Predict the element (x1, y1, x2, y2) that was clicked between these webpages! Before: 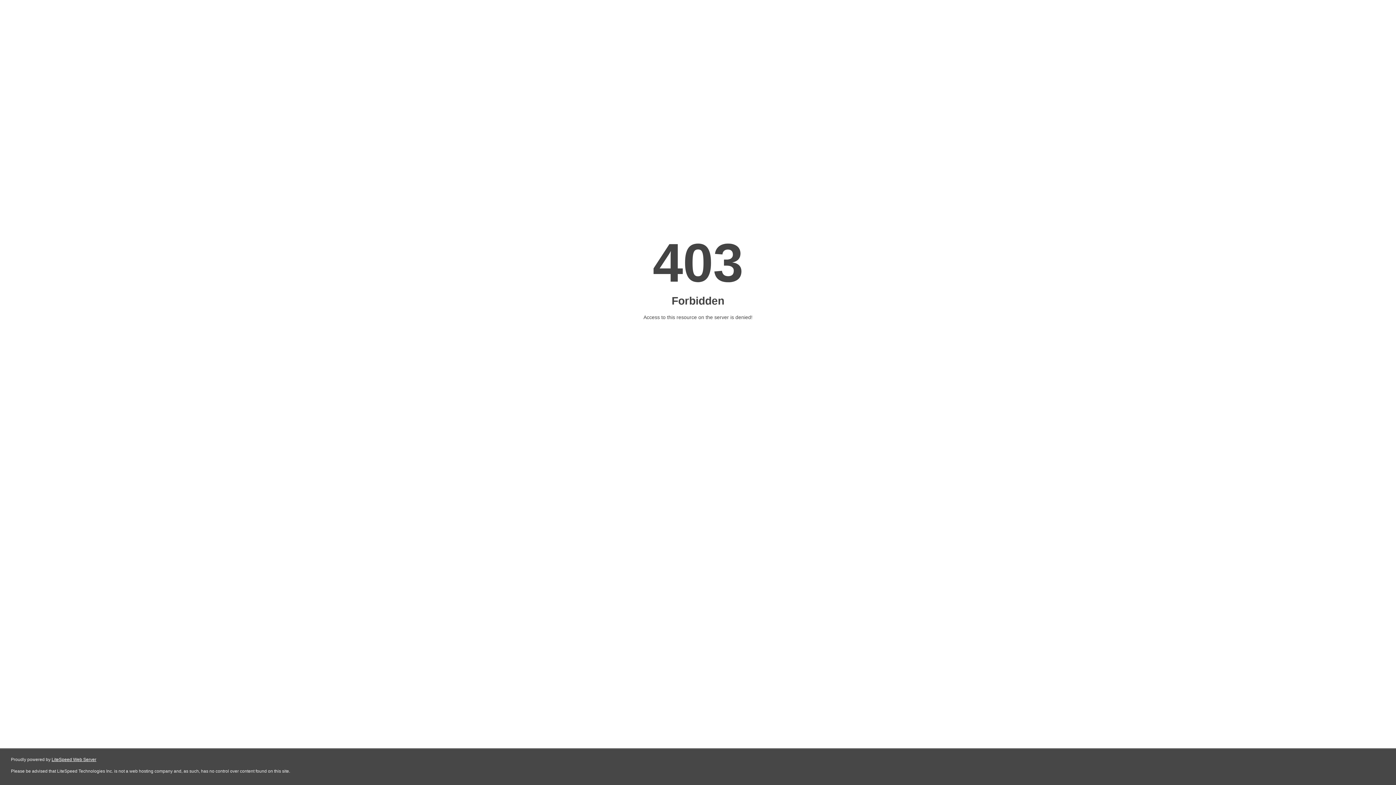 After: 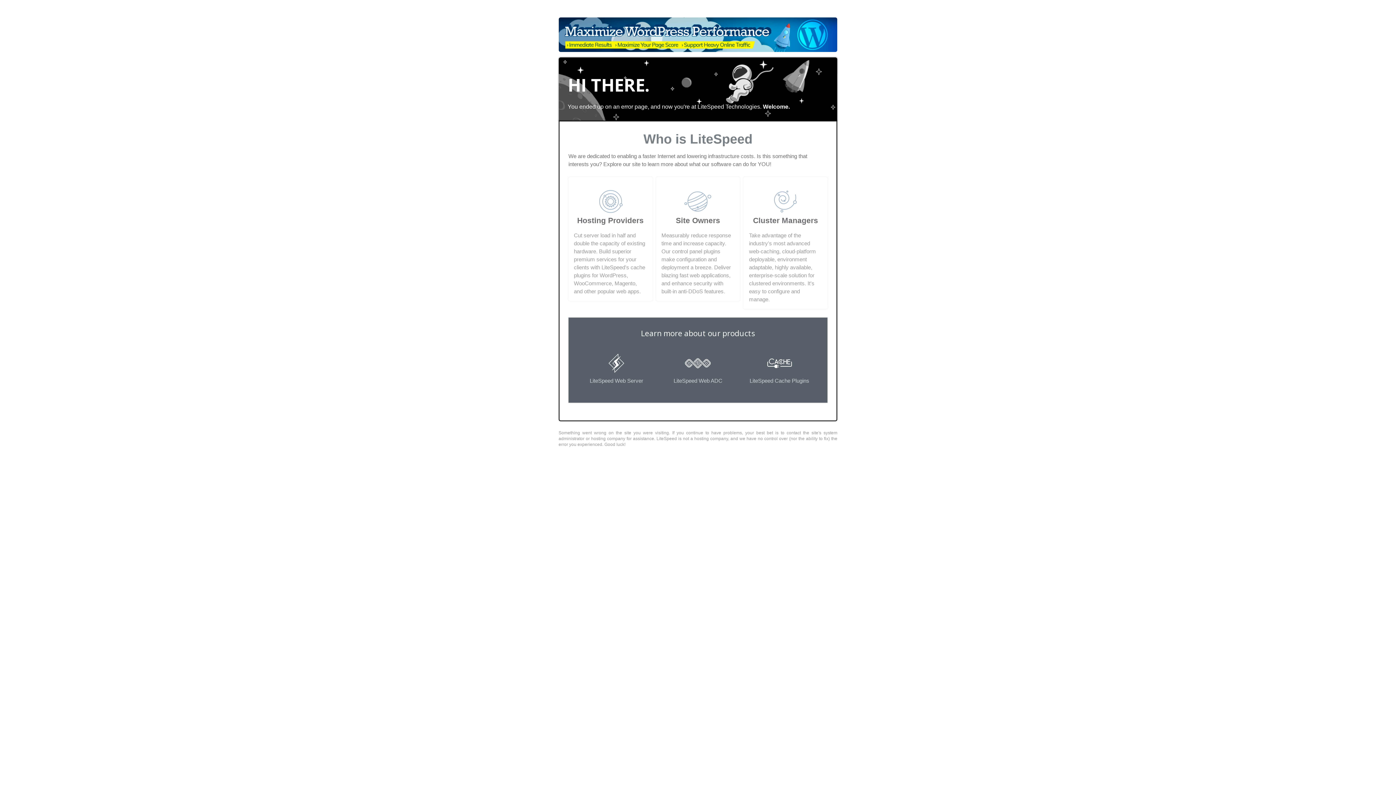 Action: label: LiteSpeed Web Server bbox: (51, 757, 96, 762)